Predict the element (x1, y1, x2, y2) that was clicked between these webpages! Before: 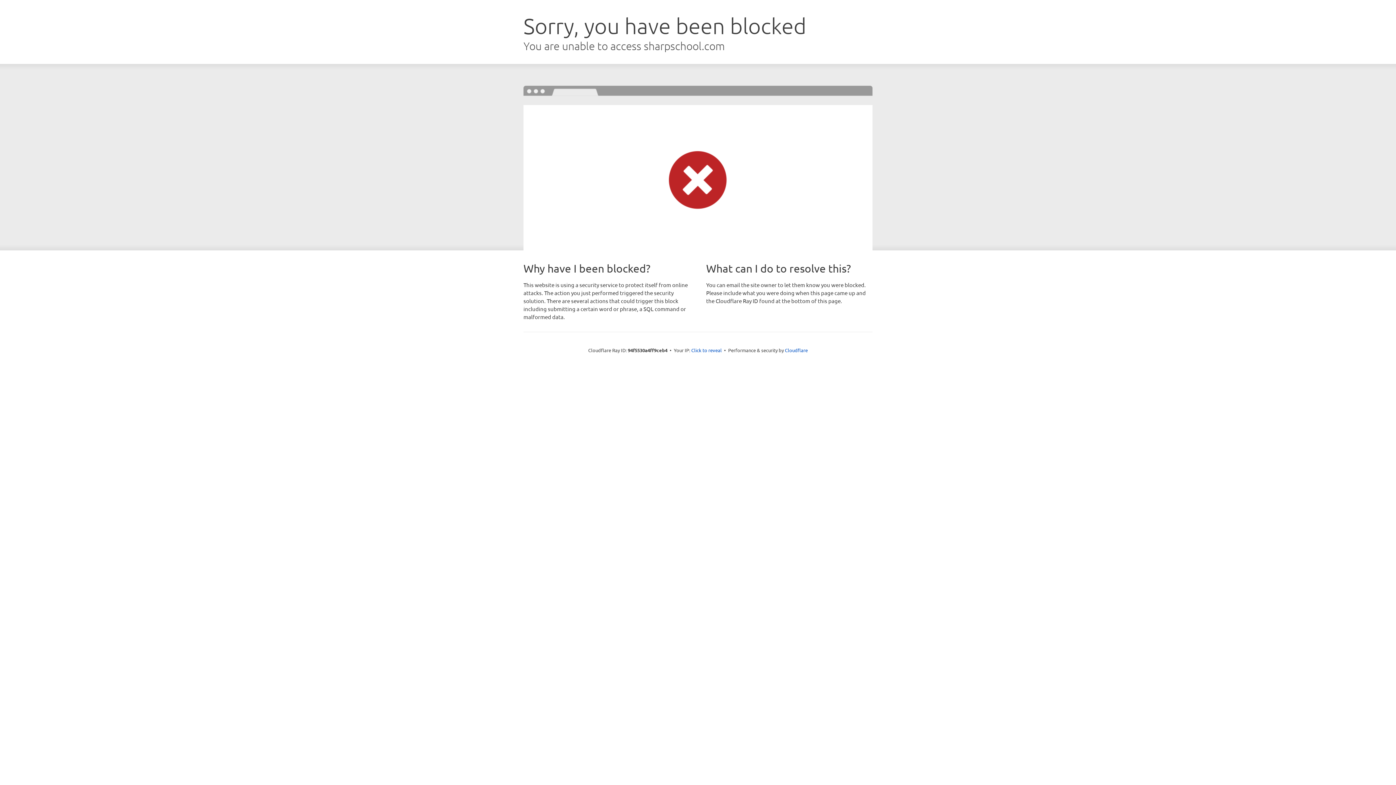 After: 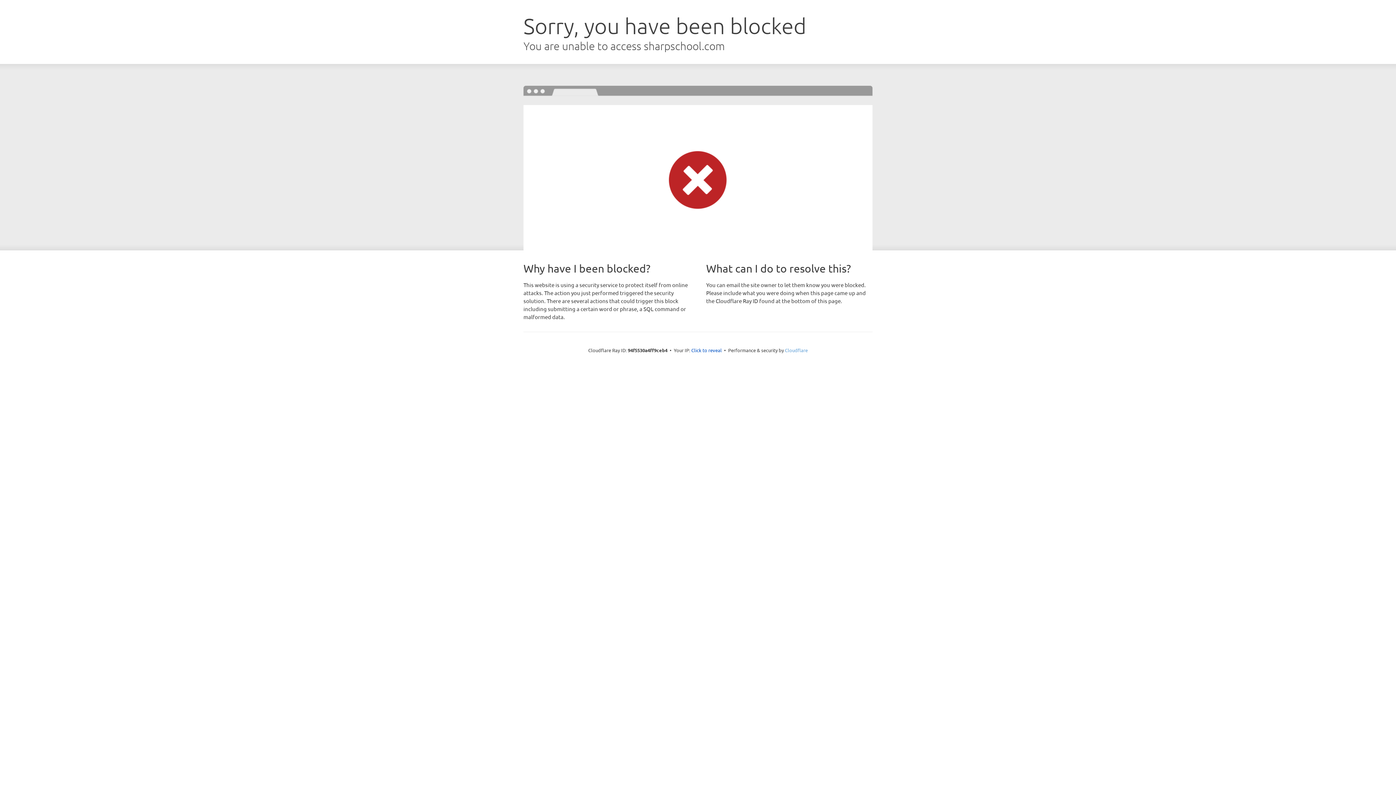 Action: label: Cloudflare bbox: (785, 347, 808, 353)